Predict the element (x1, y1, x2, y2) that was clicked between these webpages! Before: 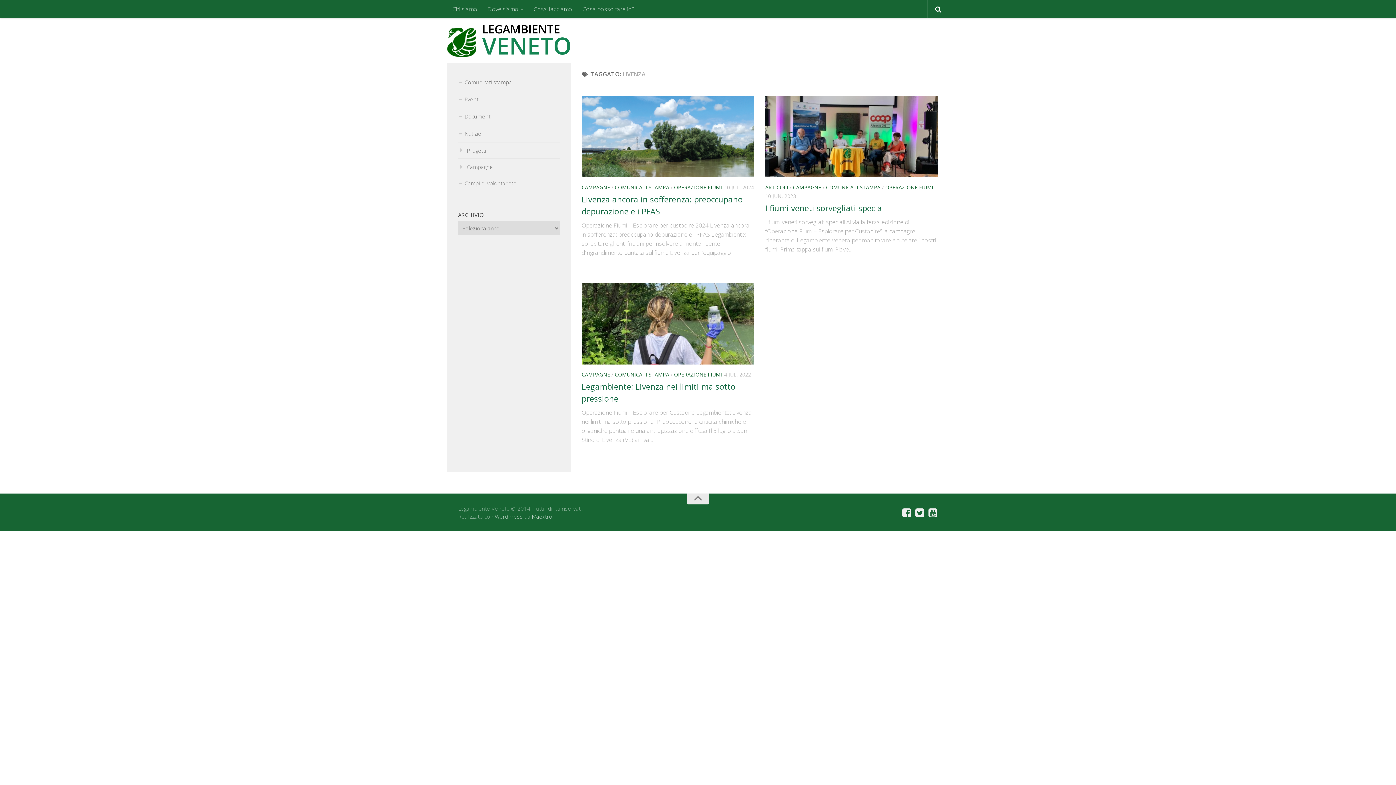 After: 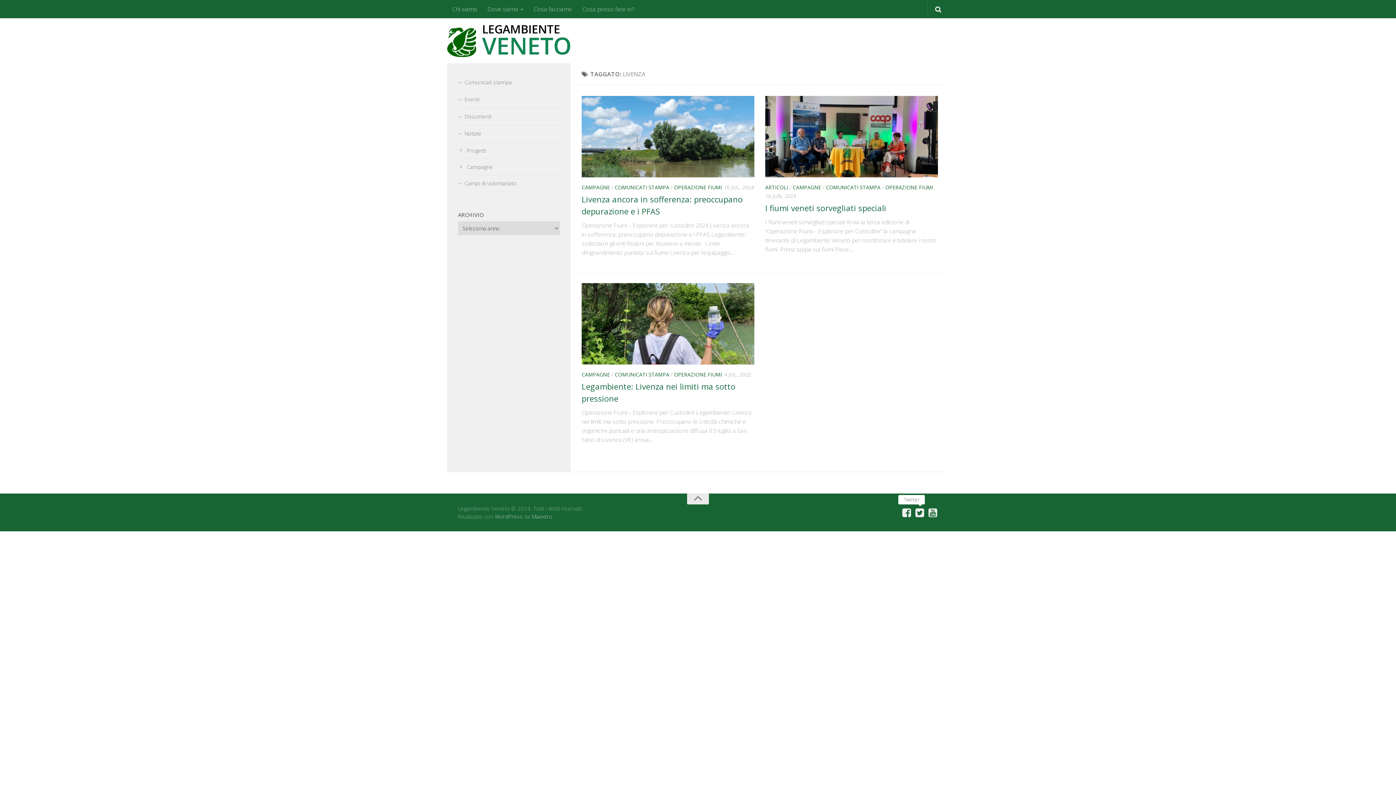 Action: bbox: (914, 508, 925, 518)